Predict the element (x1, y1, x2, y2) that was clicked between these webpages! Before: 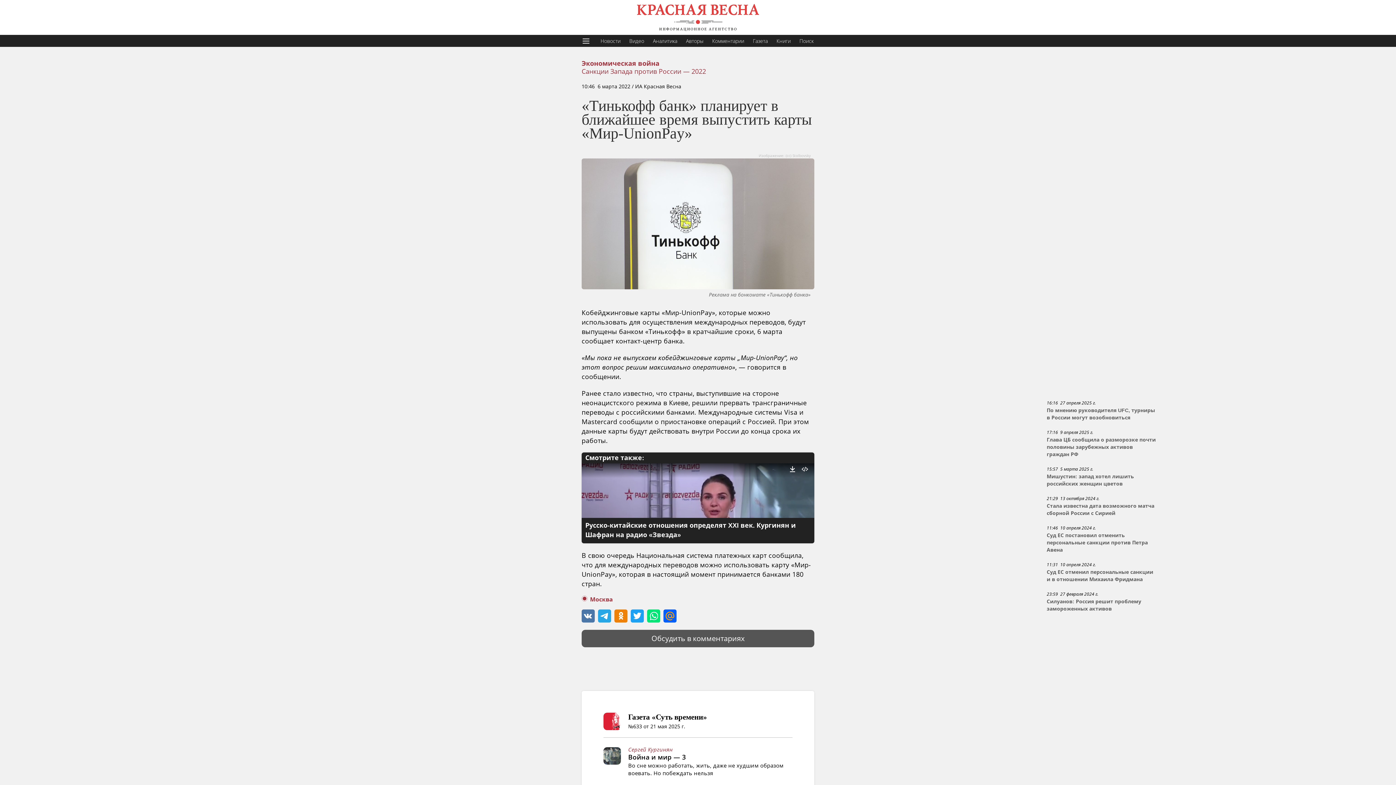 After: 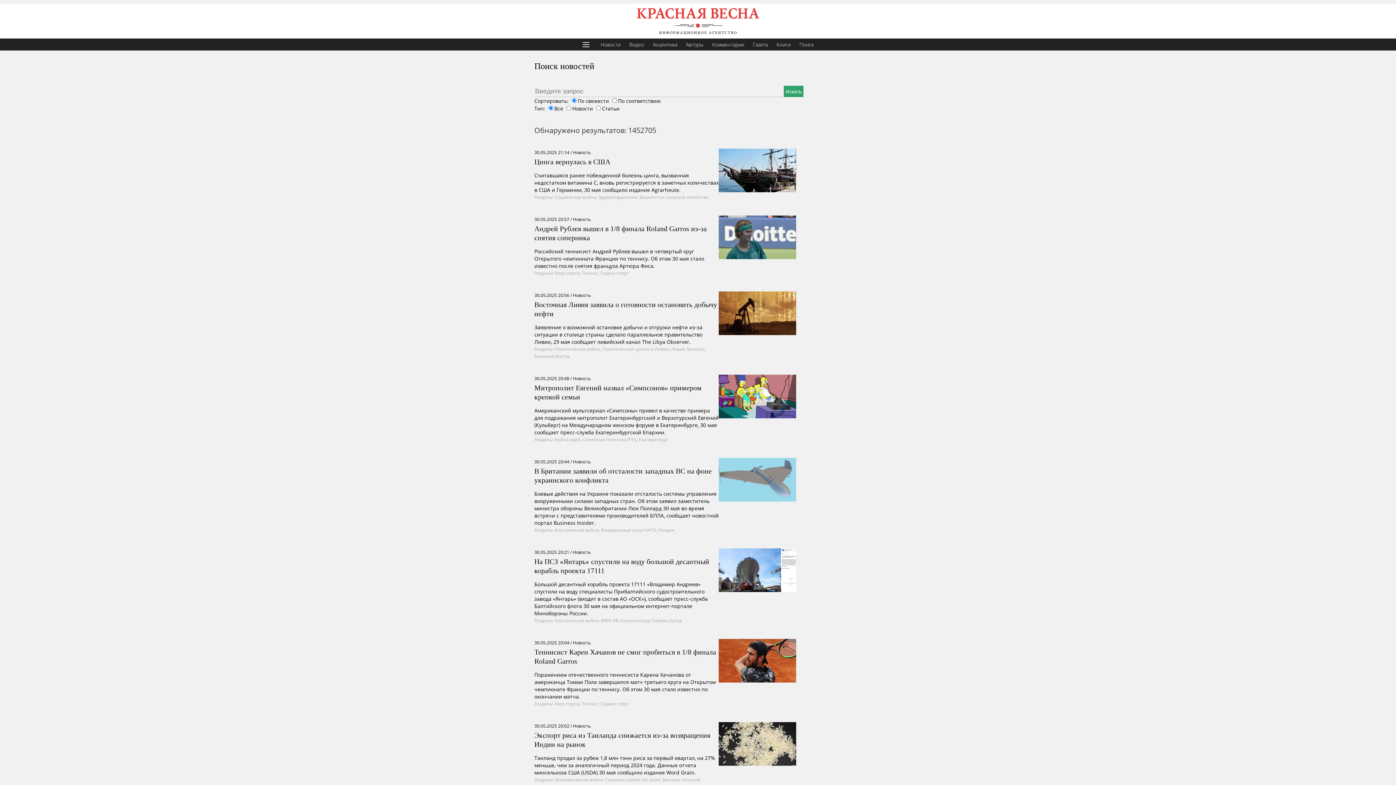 Action: label: Поиск bbox: (795, 34, 818, 46)